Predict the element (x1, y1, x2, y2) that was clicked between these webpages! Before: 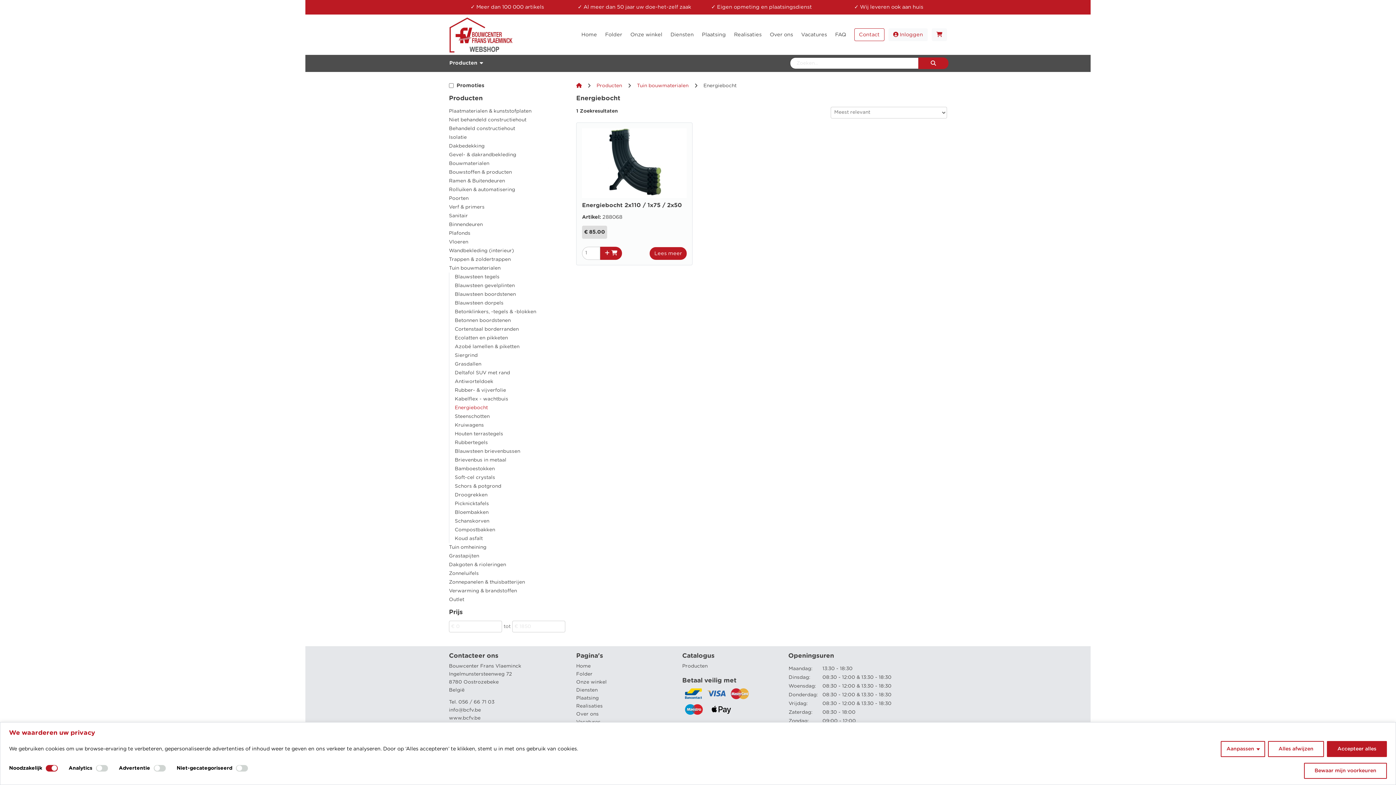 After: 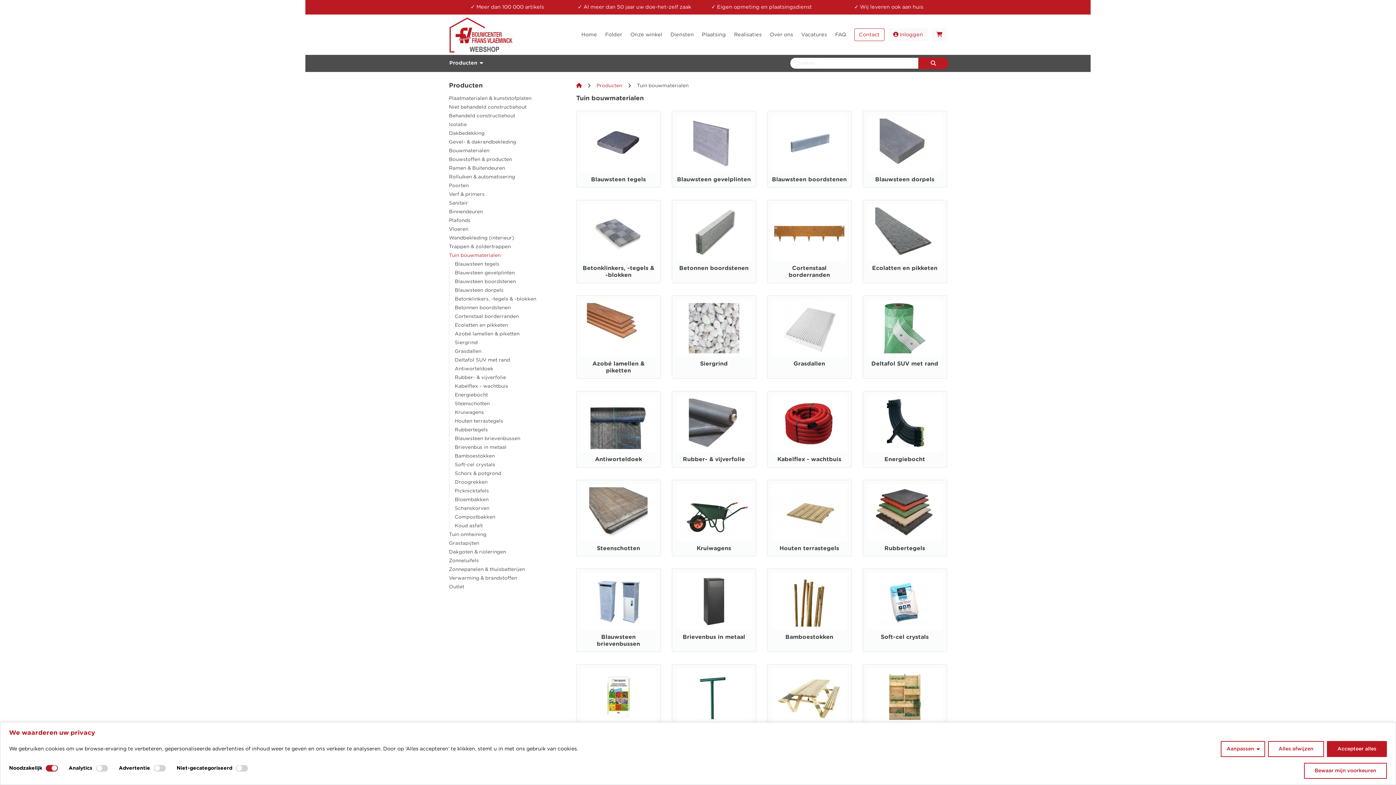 Action: label: Tuin bouwmaterialen bbox: (449, 265, 500, 270)